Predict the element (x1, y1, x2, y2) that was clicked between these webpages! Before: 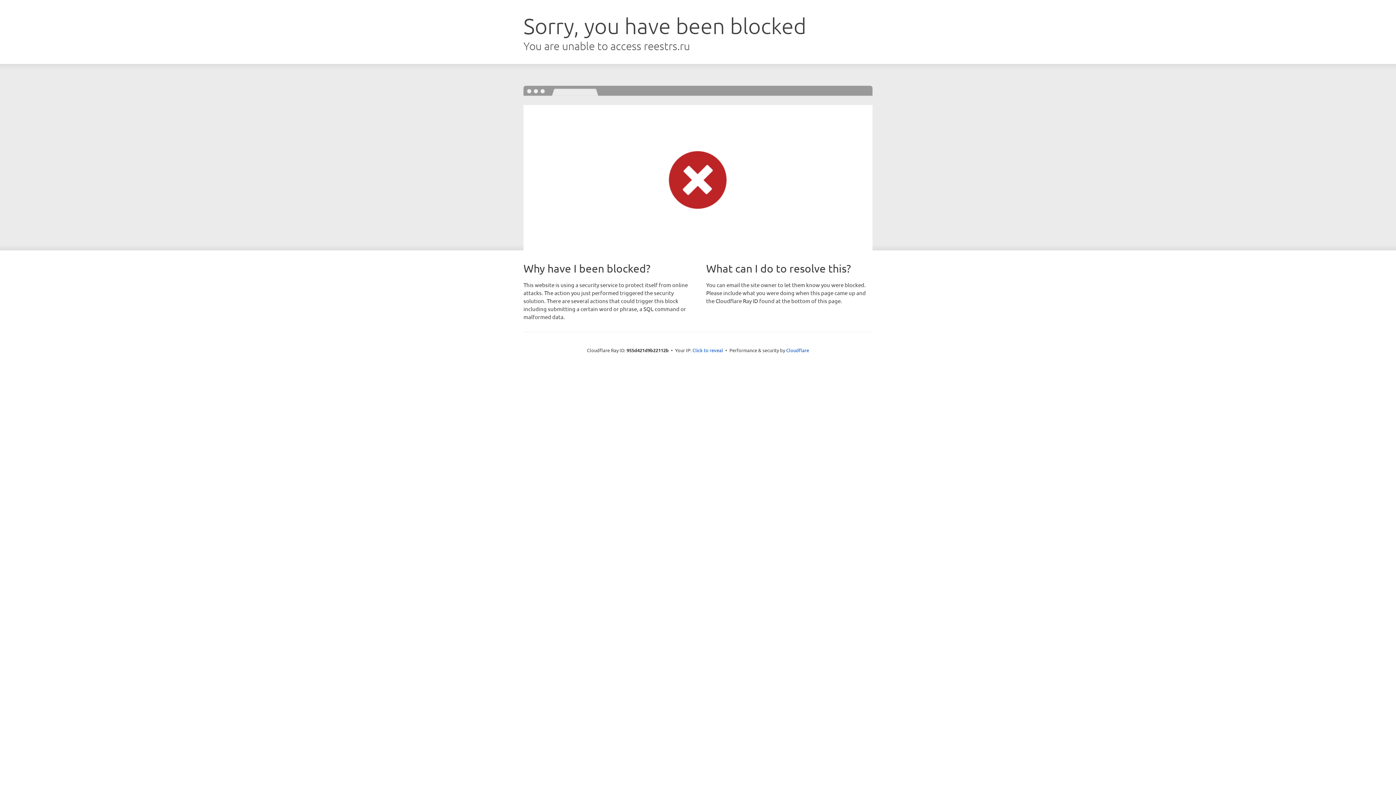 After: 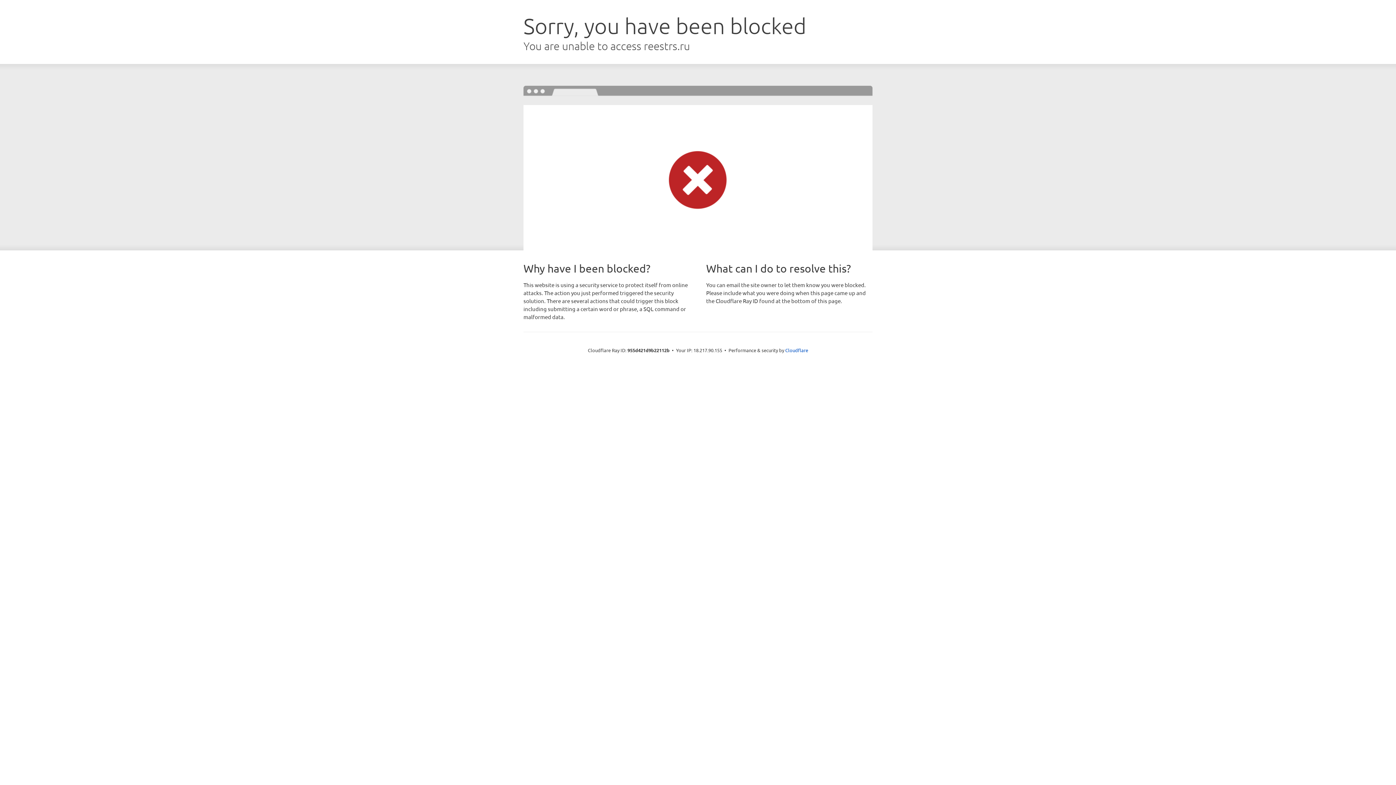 Action: bbox: (692, 346, 723, 353) label: Click to reveal